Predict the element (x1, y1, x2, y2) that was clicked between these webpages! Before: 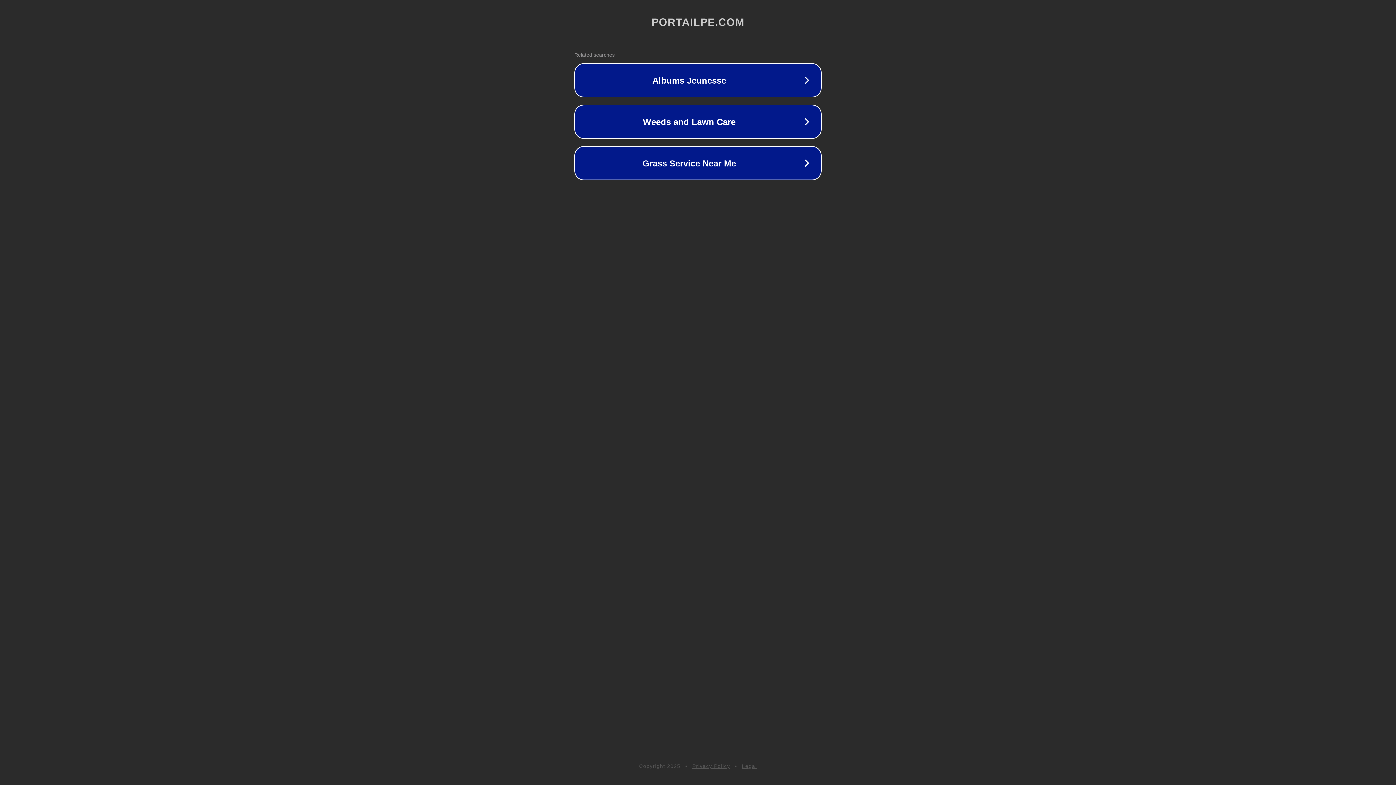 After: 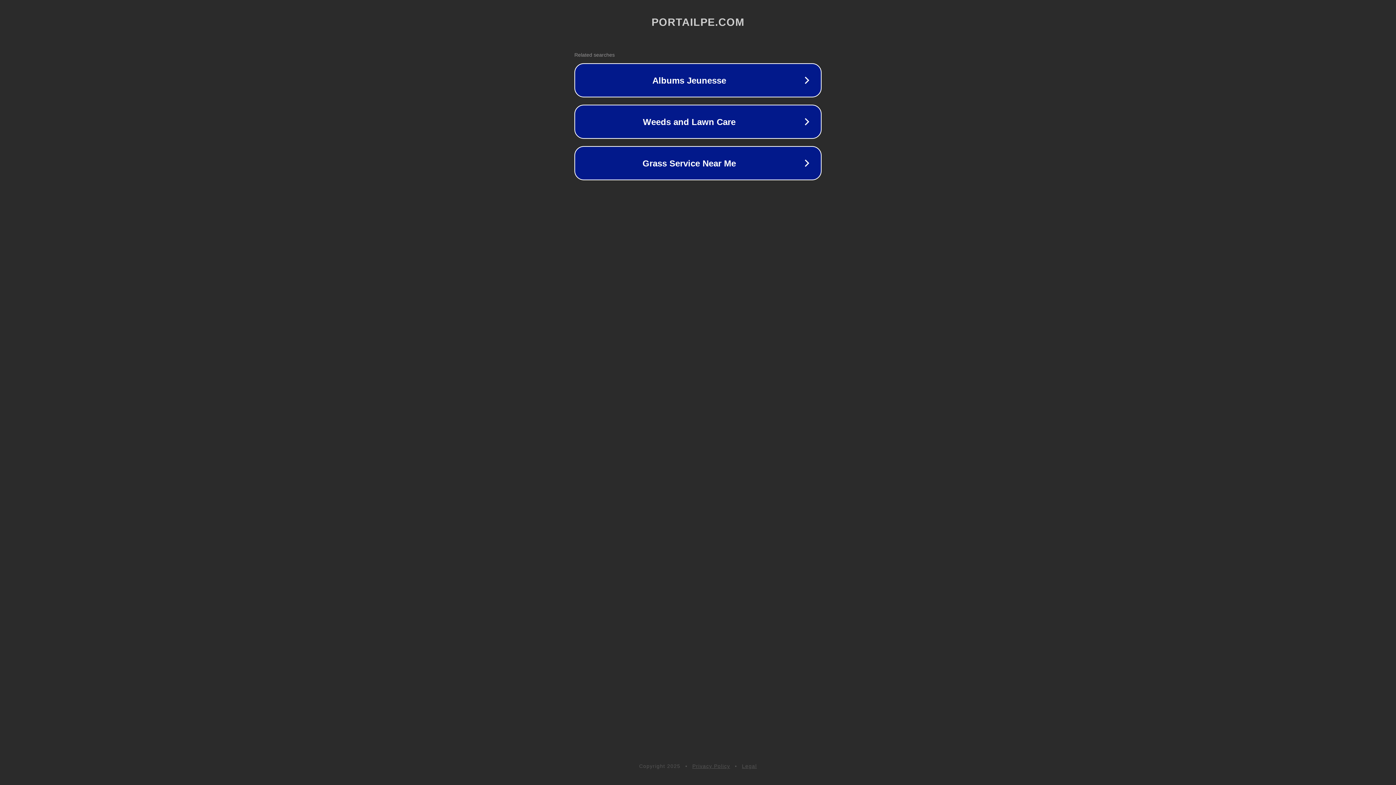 Action: bbox: (692, 763, 730, 769) label: Privacy Policy